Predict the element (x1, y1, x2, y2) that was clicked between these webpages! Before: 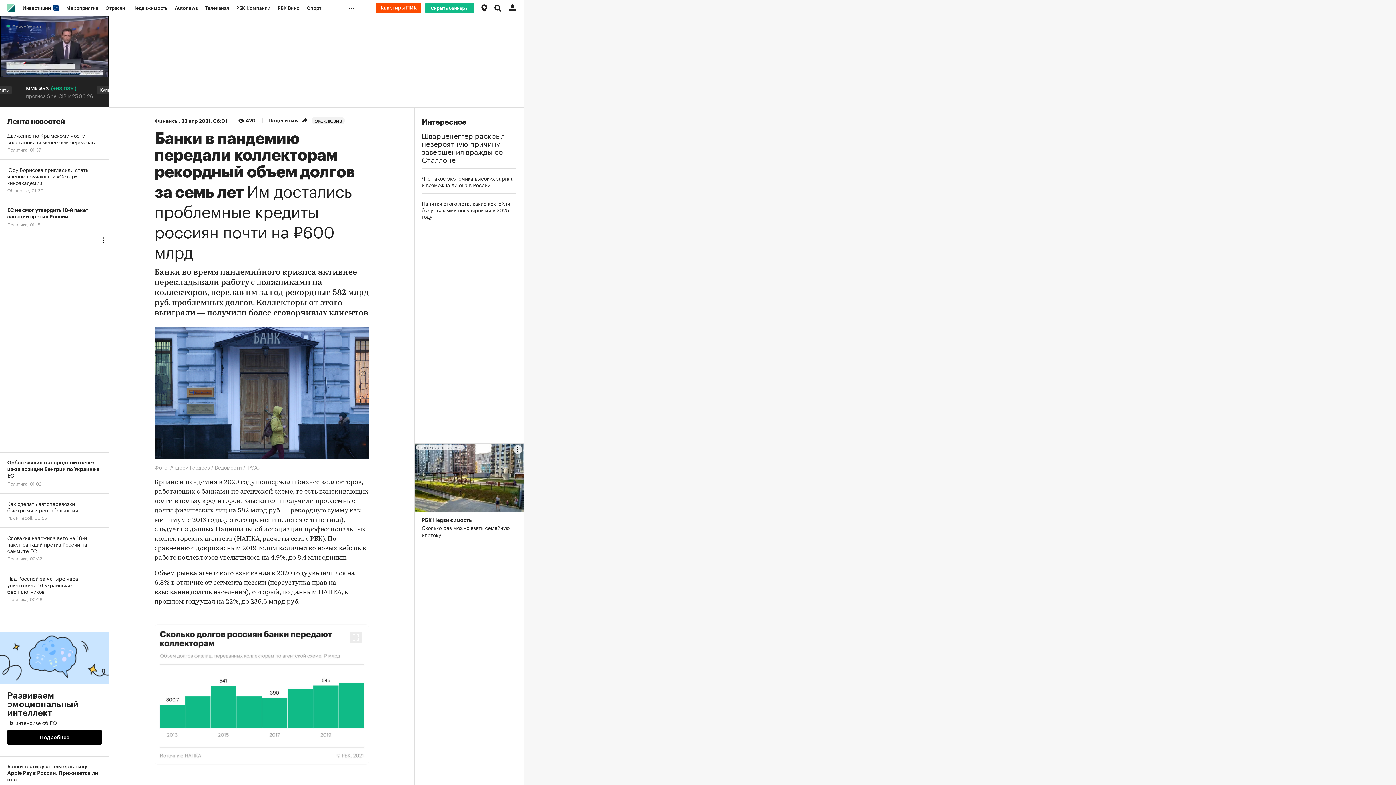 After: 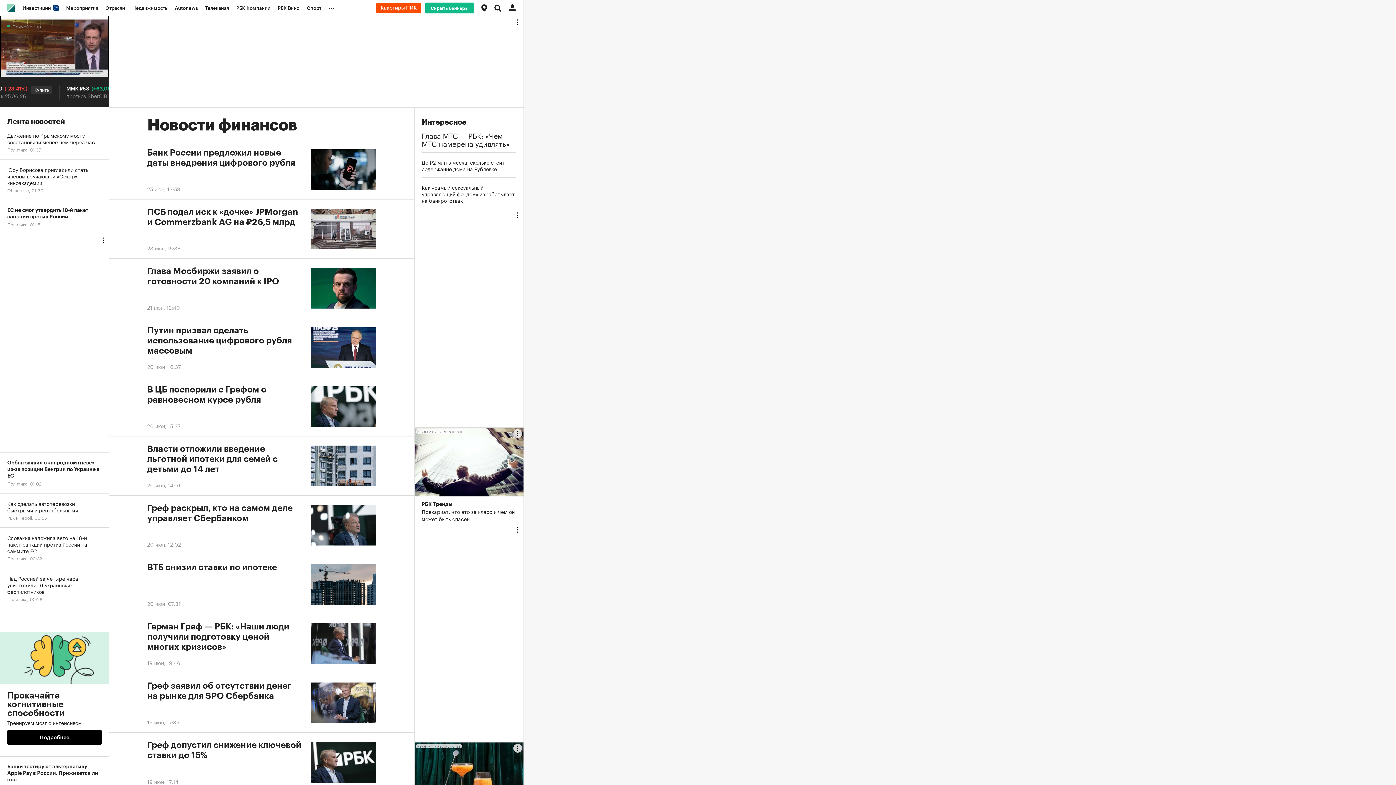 Action: label: Финансы bbox: (154, 118, 178, 123)